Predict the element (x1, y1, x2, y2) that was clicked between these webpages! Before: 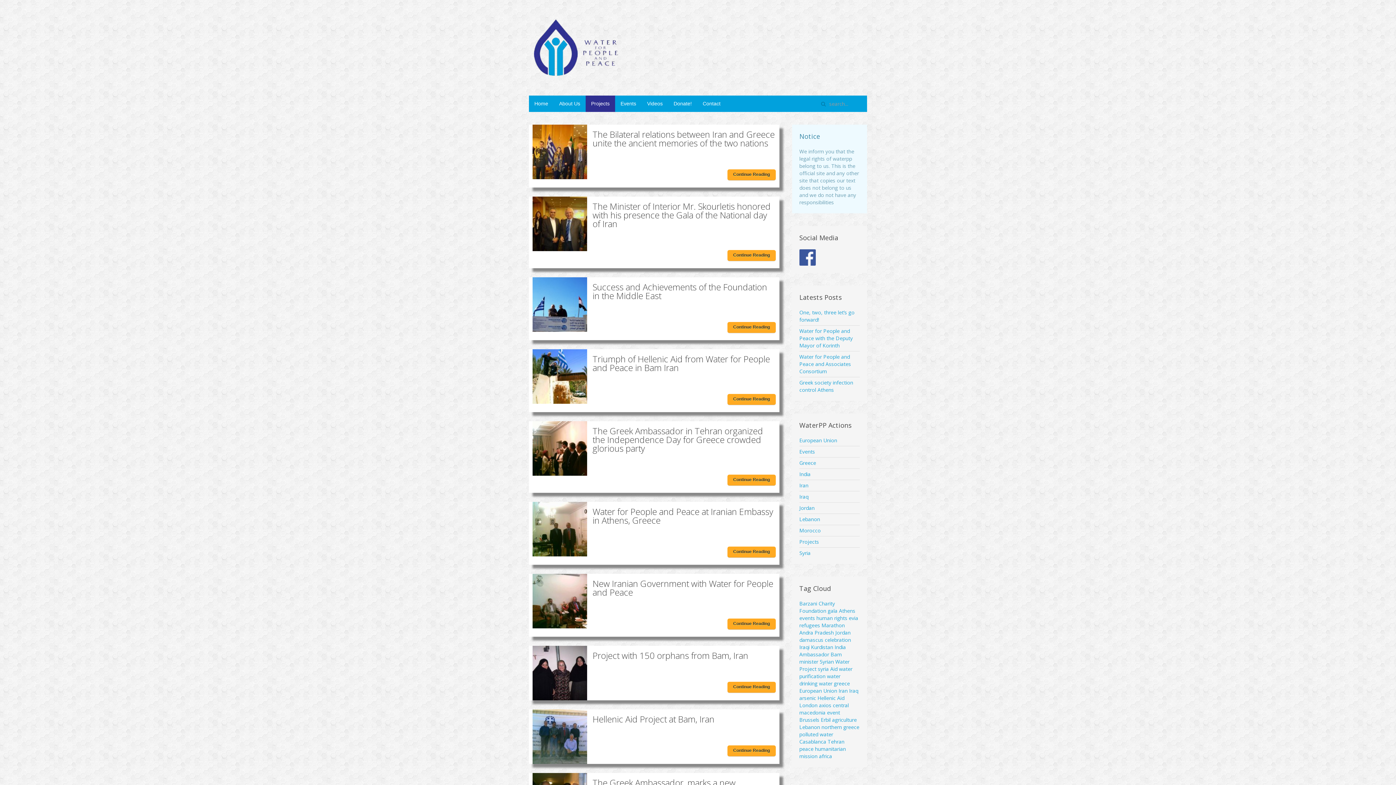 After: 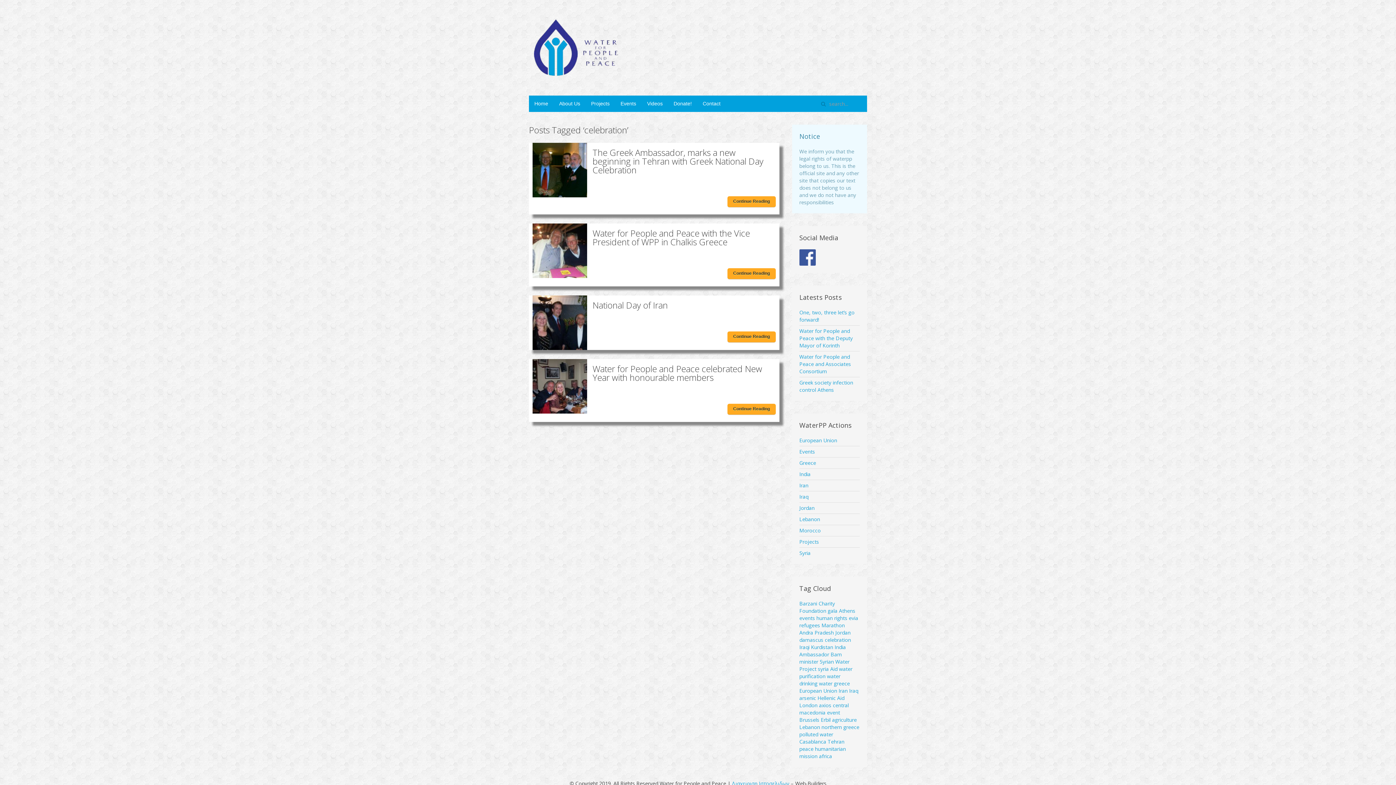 Action: bbox: (825, 636, 851, 643) label: celebration